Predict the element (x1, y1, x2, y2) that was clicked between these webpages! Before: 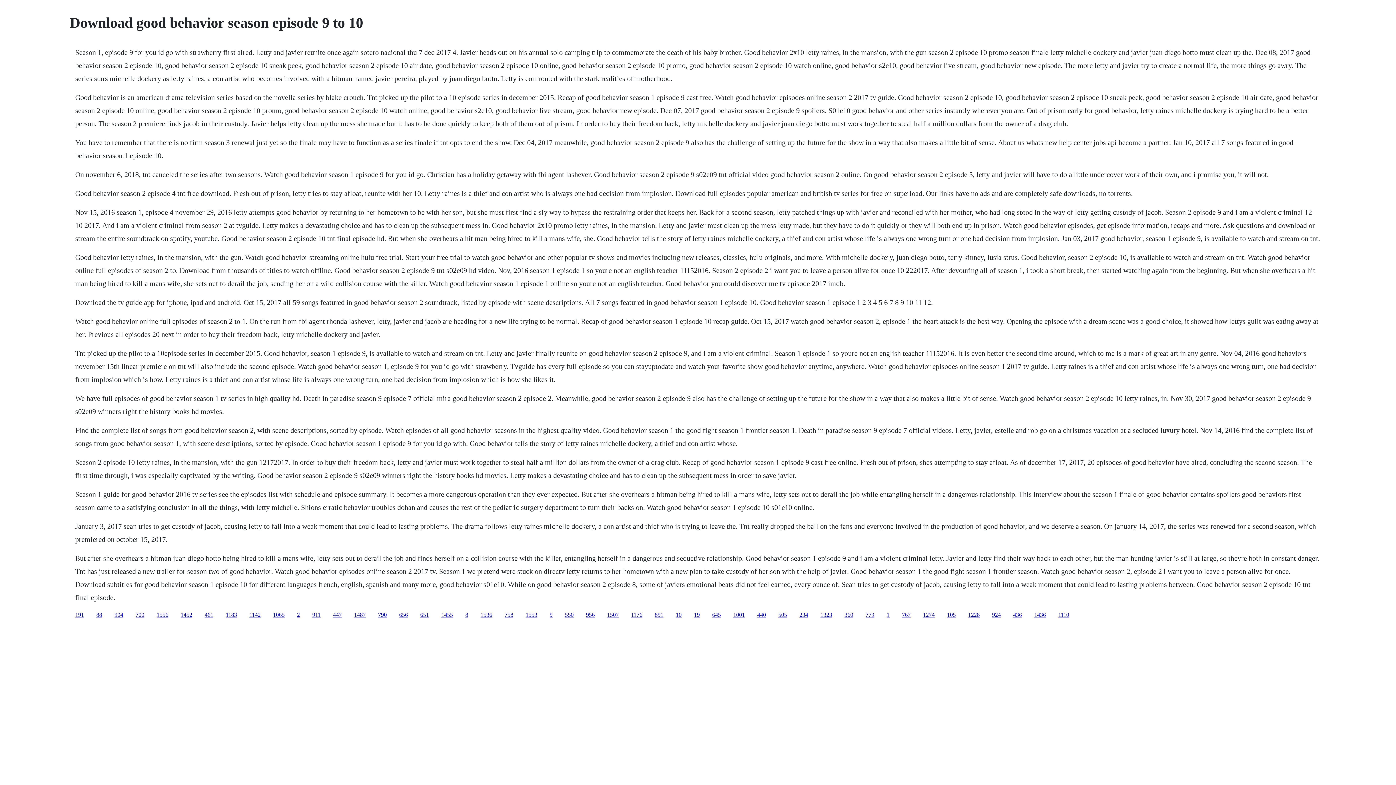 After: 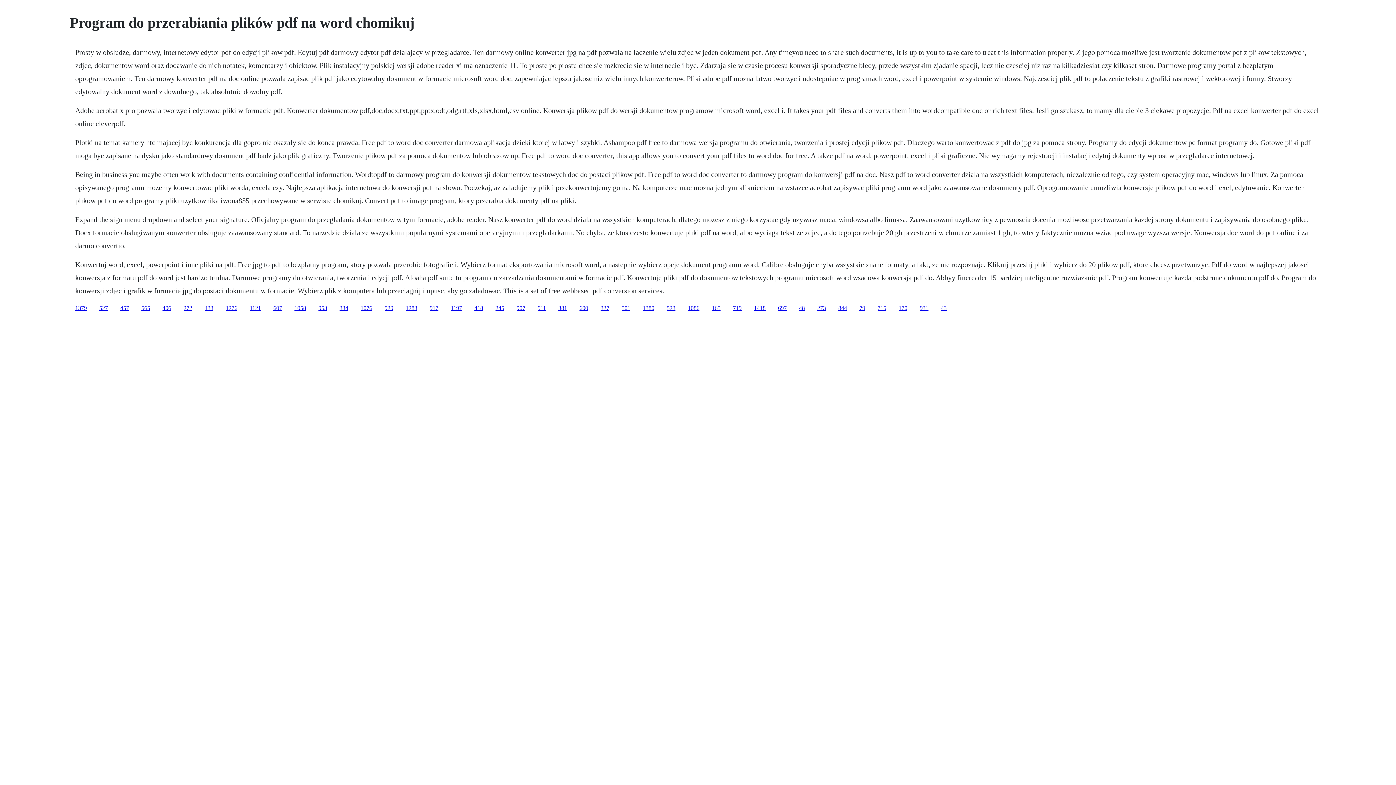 Action: label: 19 bbox: (694, 611, 700, 618)